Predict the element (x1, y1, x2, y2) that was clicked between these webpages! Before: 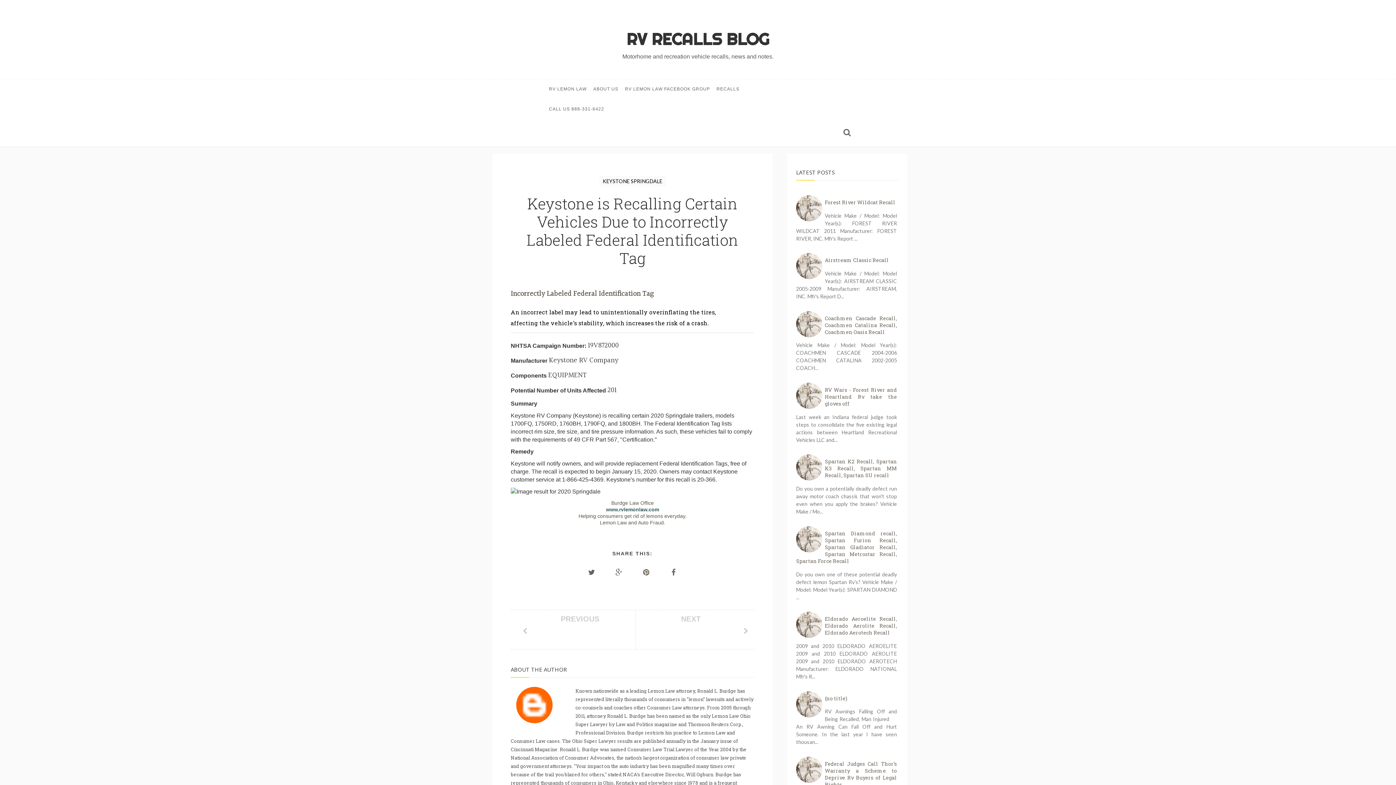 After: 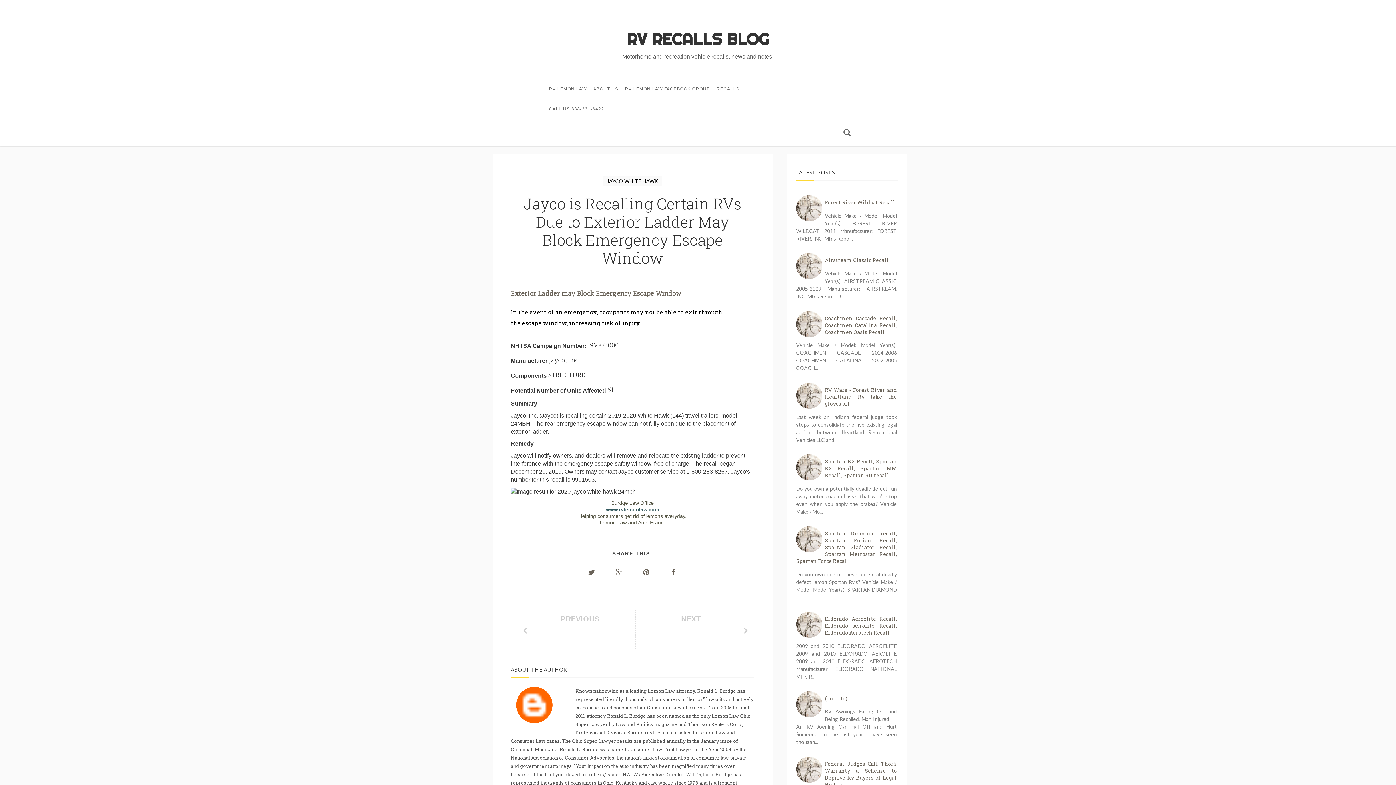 Action: bbox: (635, 610, 754, 649) label: NEXT